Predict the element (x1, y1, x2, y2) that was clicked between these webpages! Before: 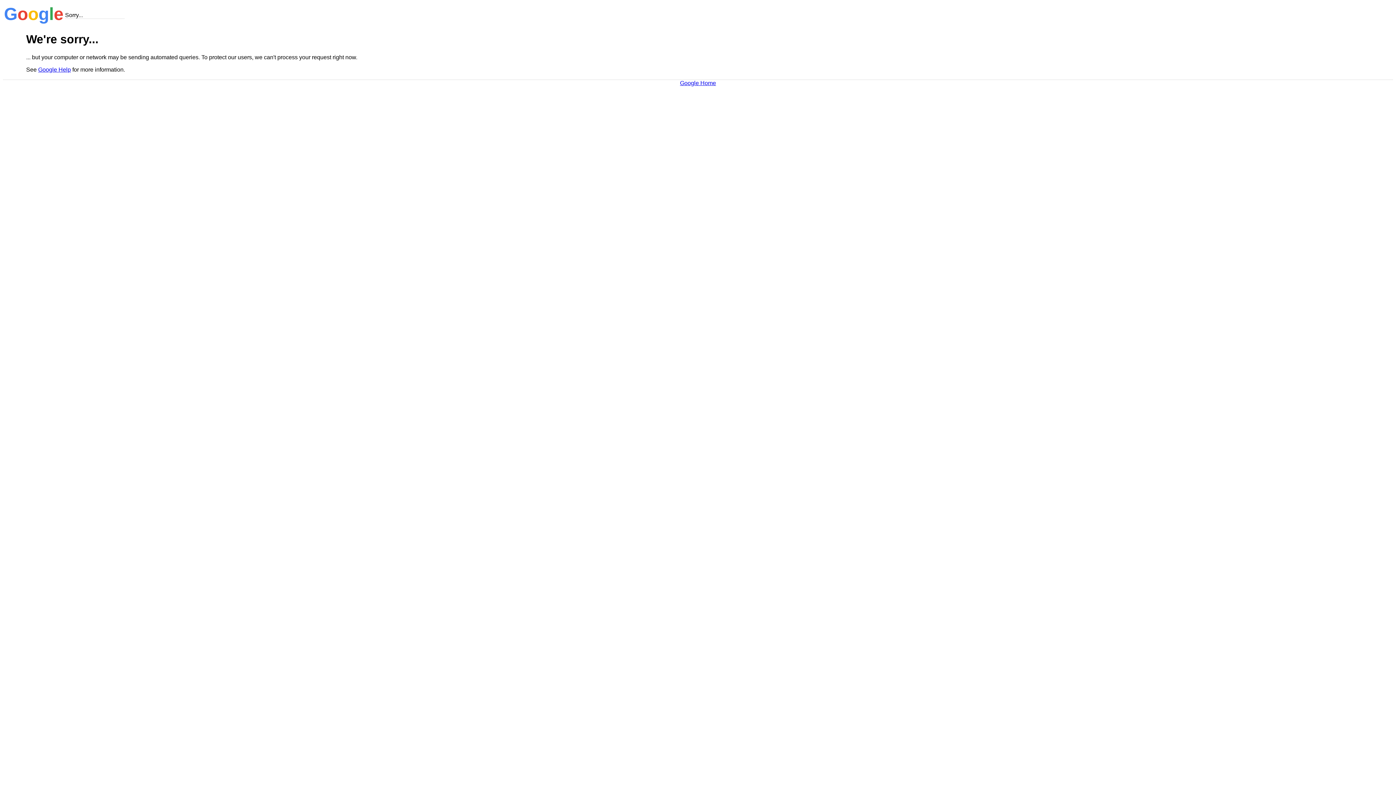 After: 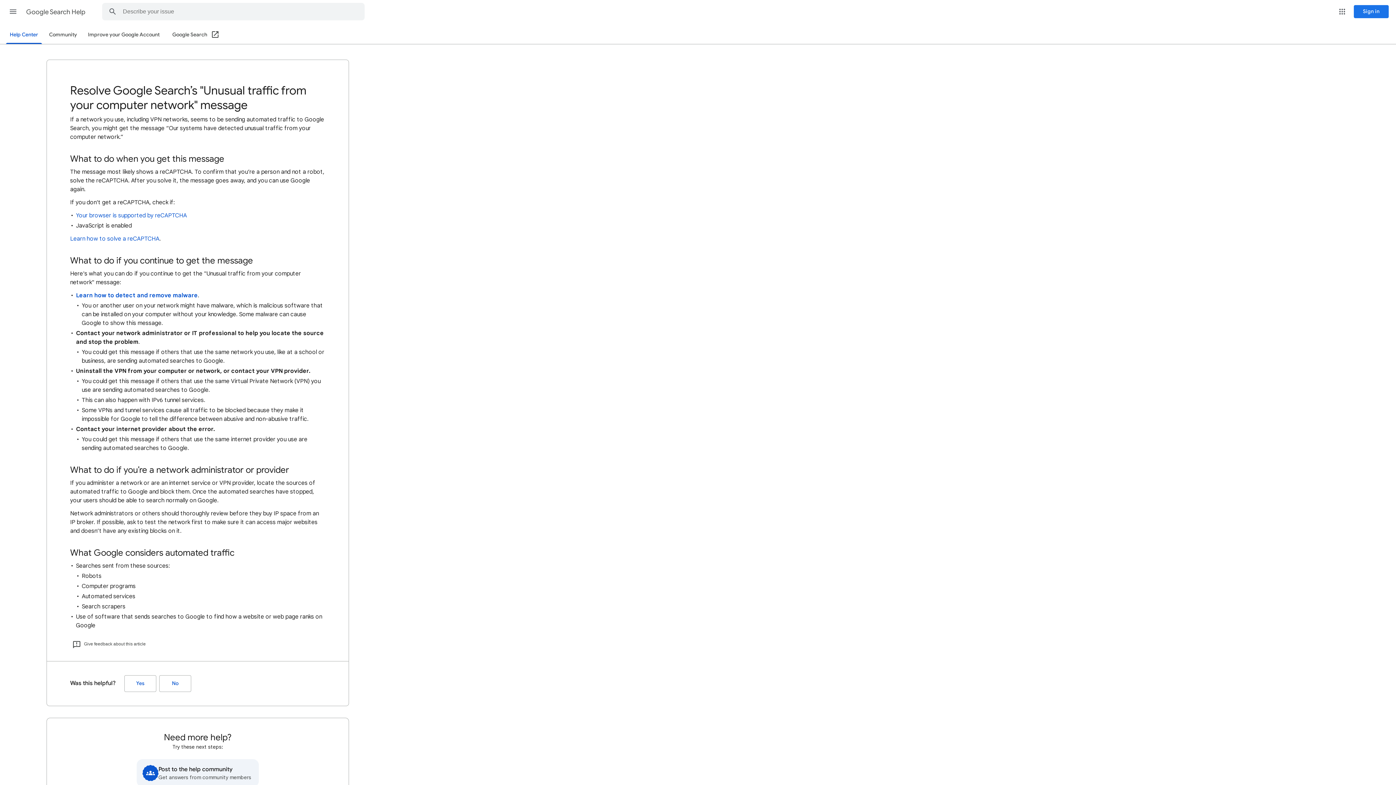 Action: label: Google Help bbox: (38, 66, 70, 72)